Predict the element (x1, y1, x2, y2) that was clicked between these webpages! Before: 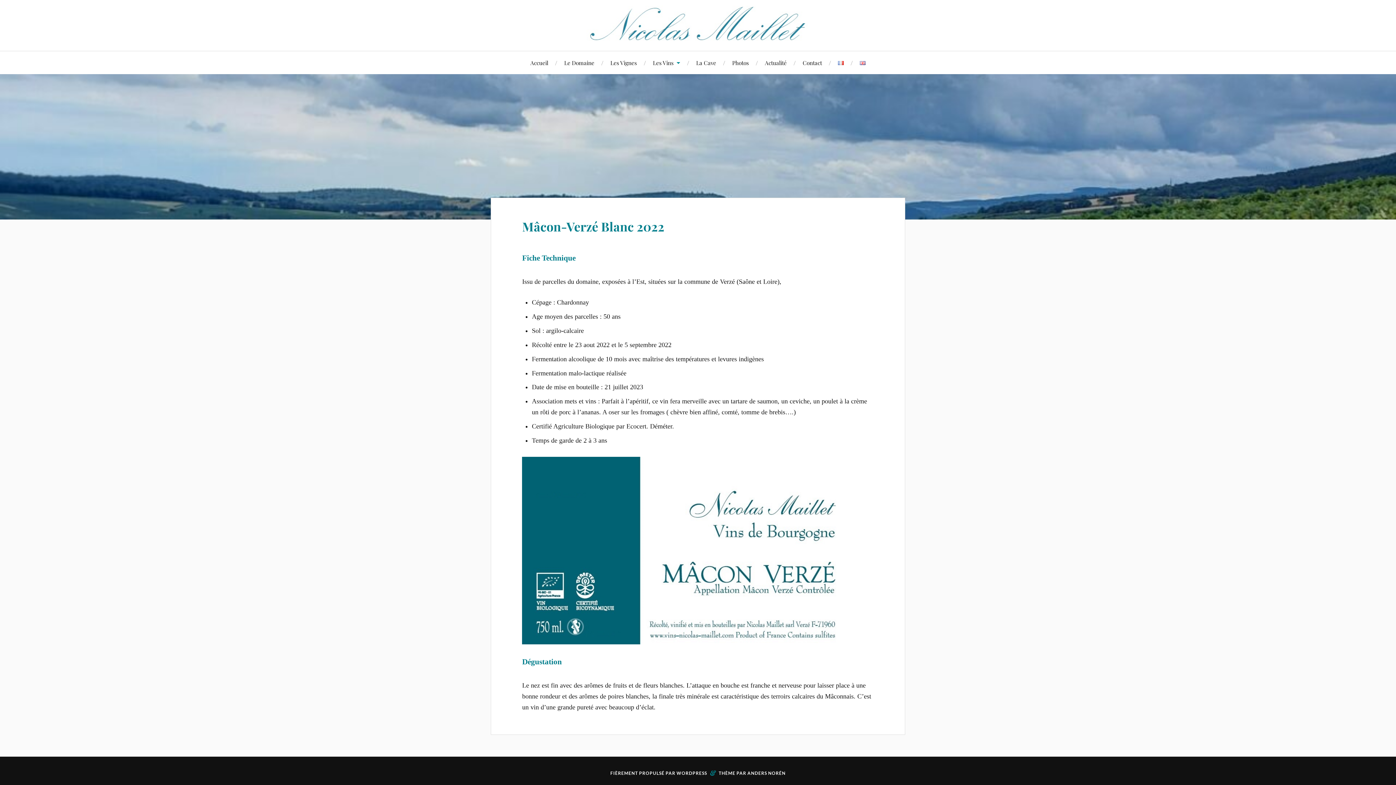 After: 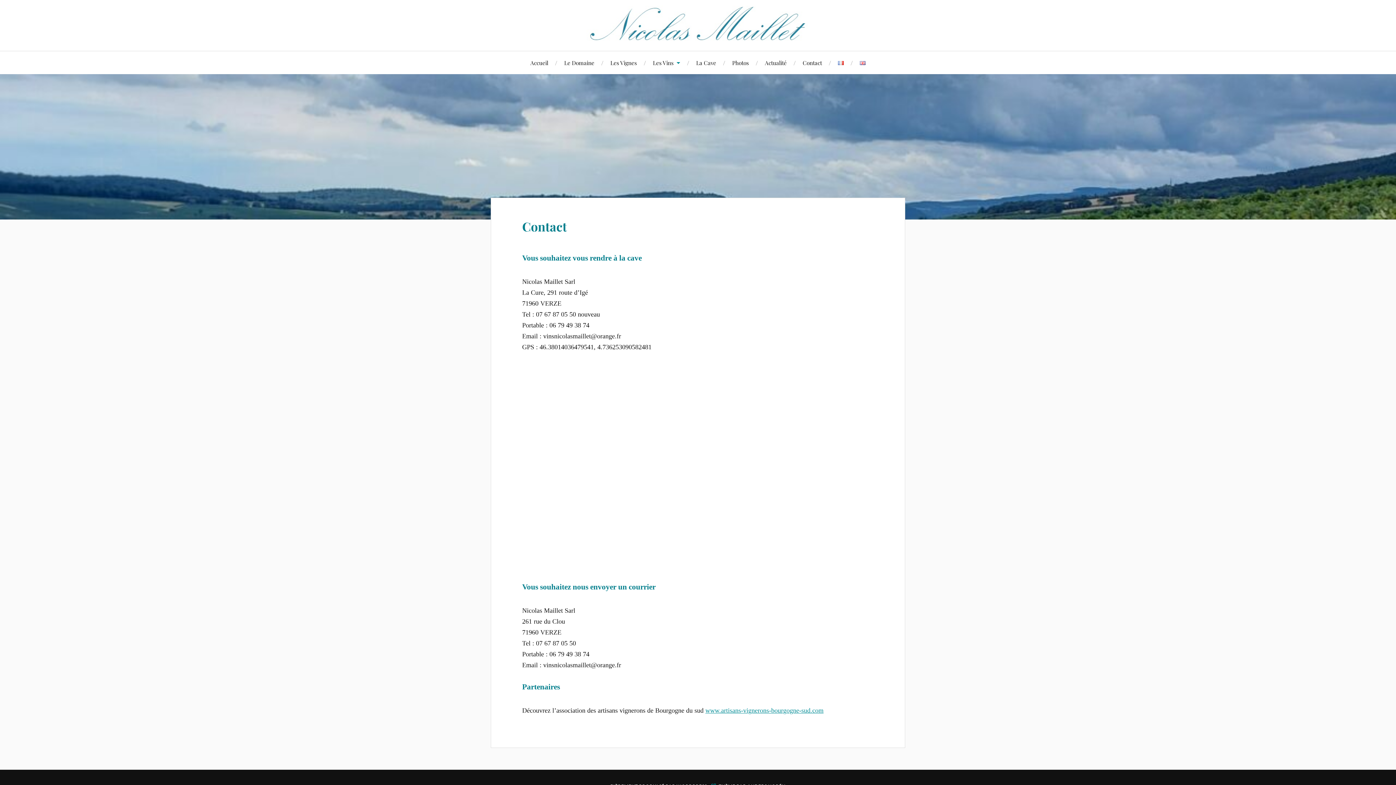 Action: bbox: (802, 51, 822, 74) label: Contact